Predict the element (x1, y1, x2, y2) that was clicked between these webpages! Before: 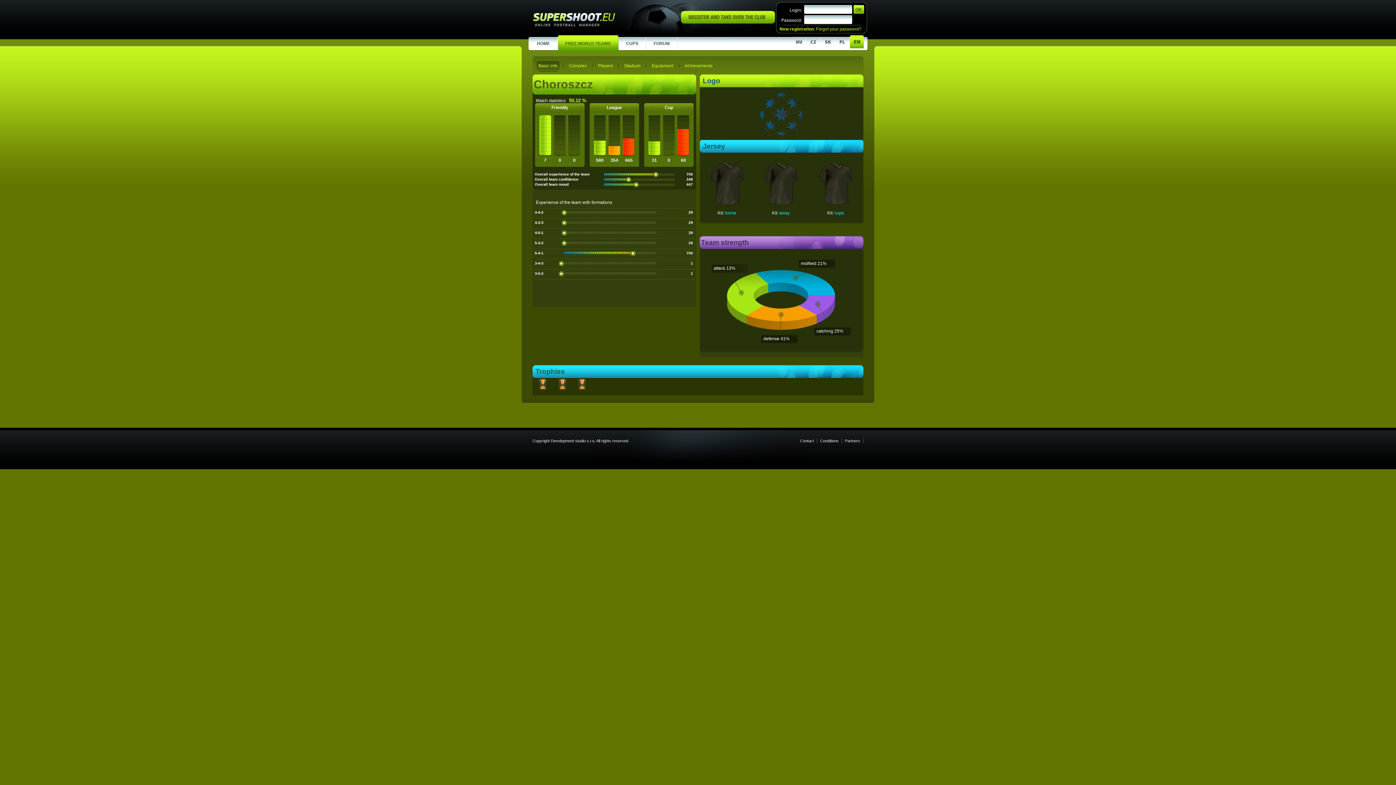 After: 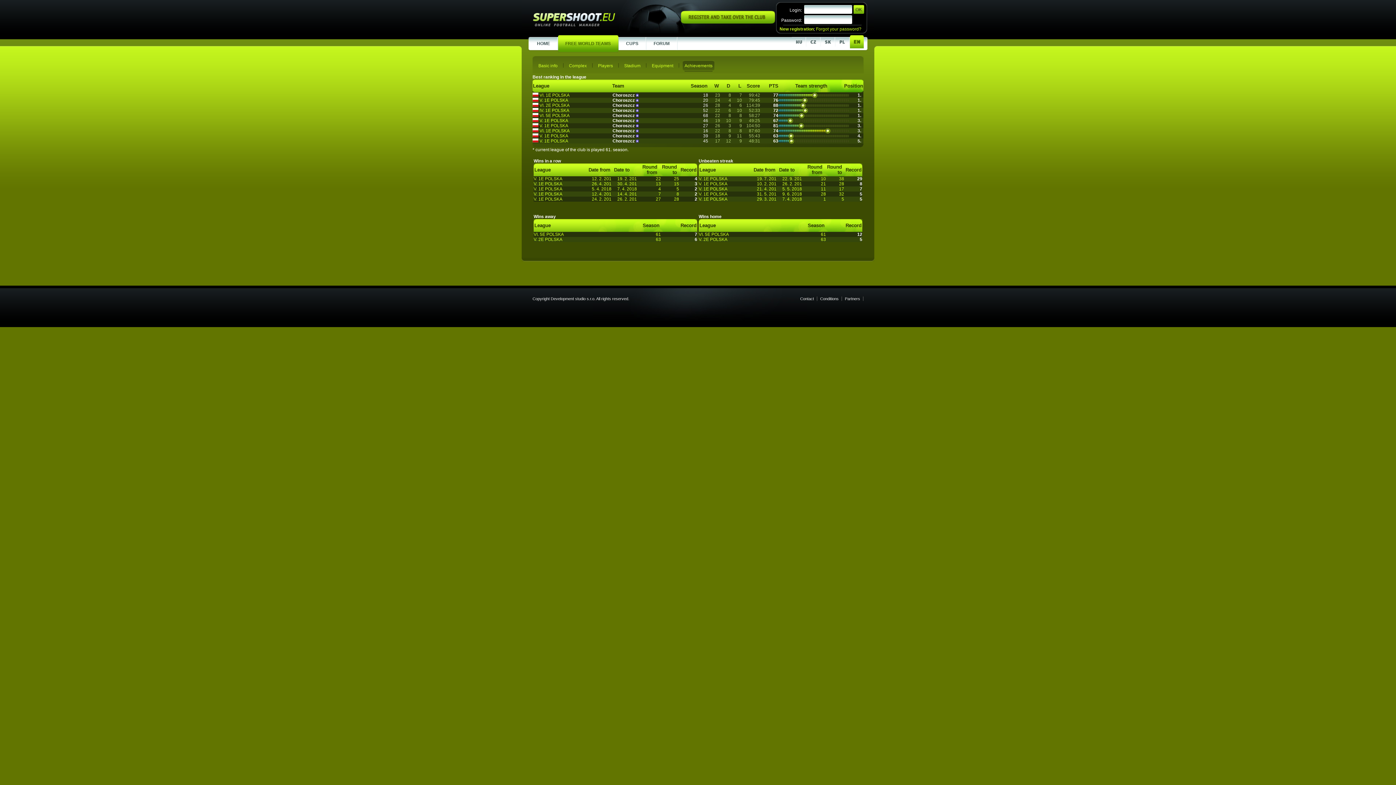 Action: bbox: (684, 63, 712, 68) label: Achievements